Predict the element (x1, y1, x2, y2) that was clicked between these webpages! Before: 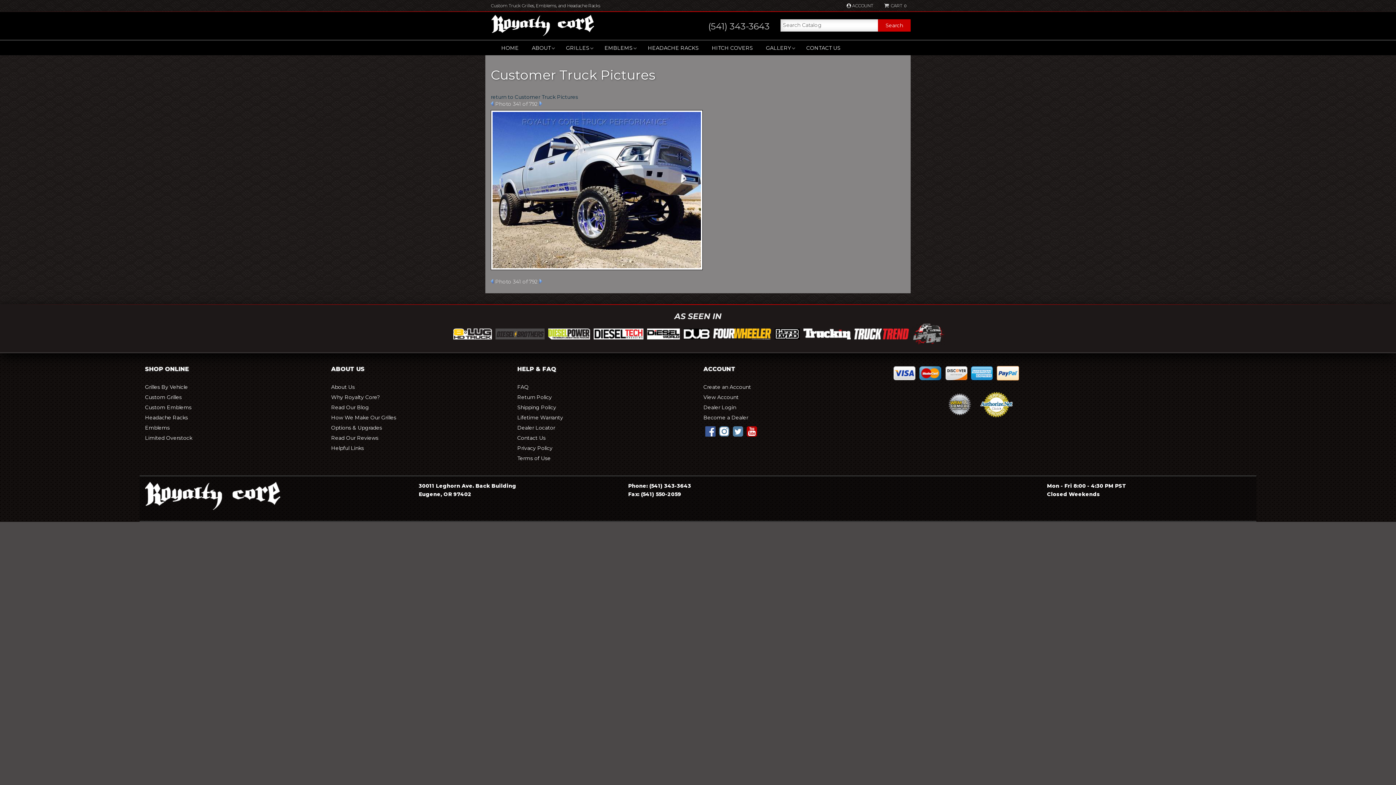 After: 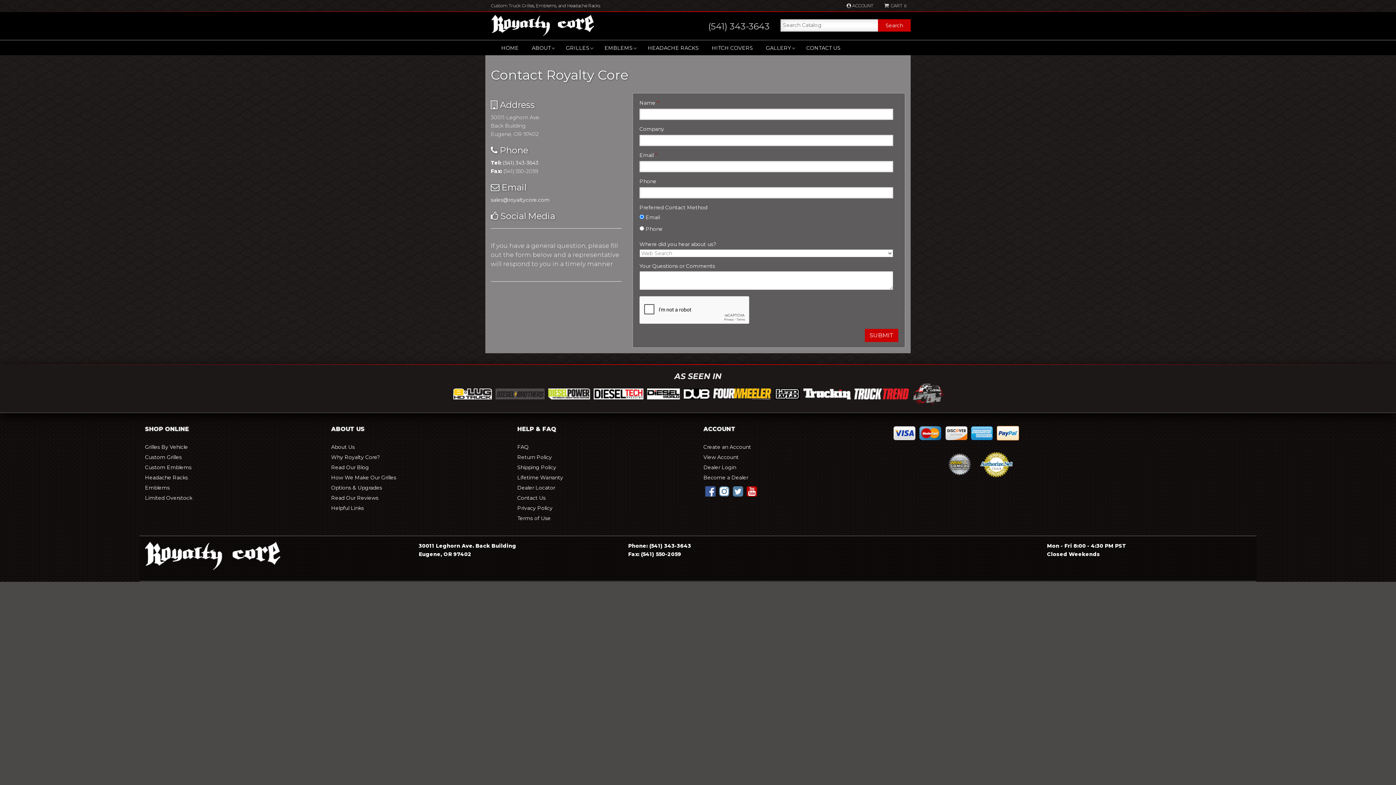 Action: bbox: (801, 40, 845, 55) label: CONTACT US